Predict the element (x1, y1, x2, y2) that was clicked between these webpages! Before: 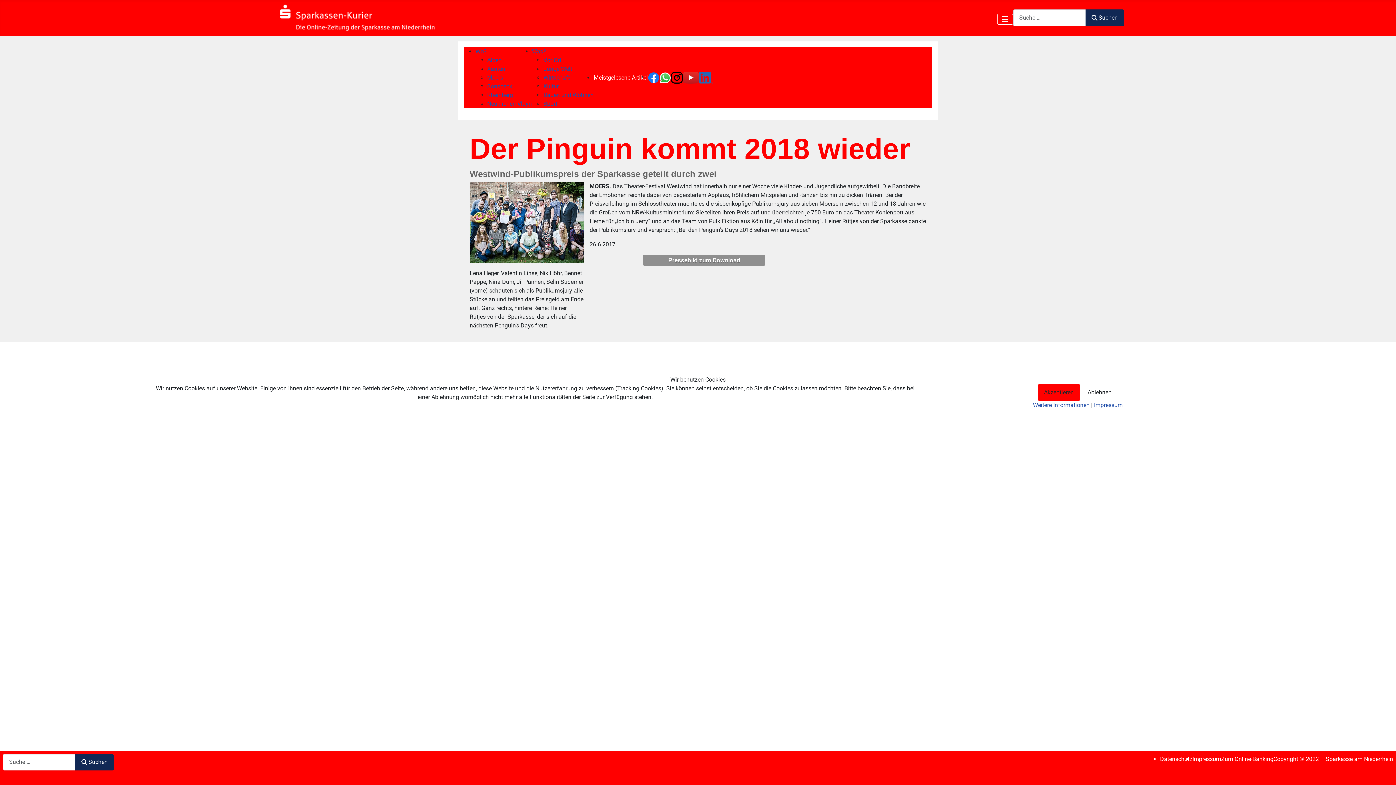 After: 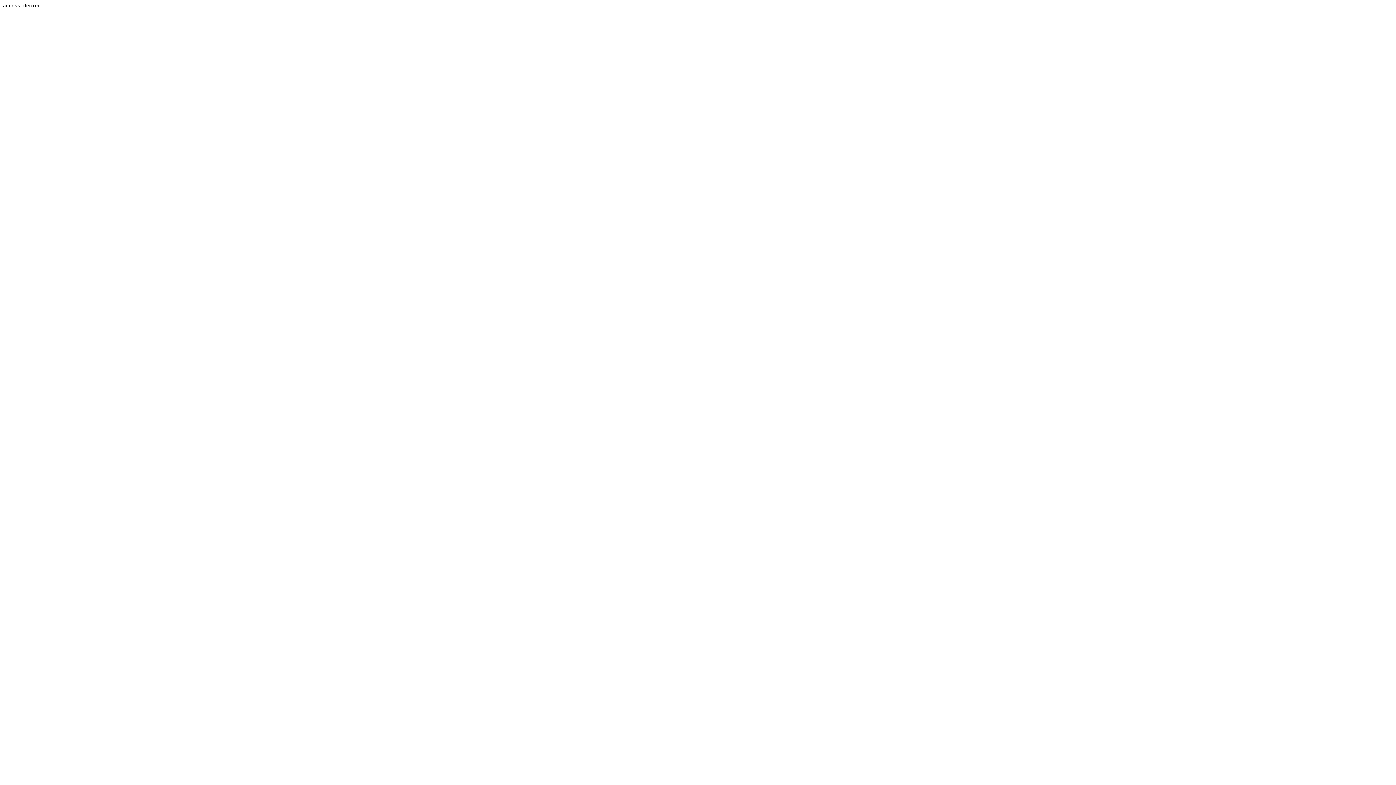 Action: label: Weitere Informationen bbox: (1033, 401, 1089, 408)